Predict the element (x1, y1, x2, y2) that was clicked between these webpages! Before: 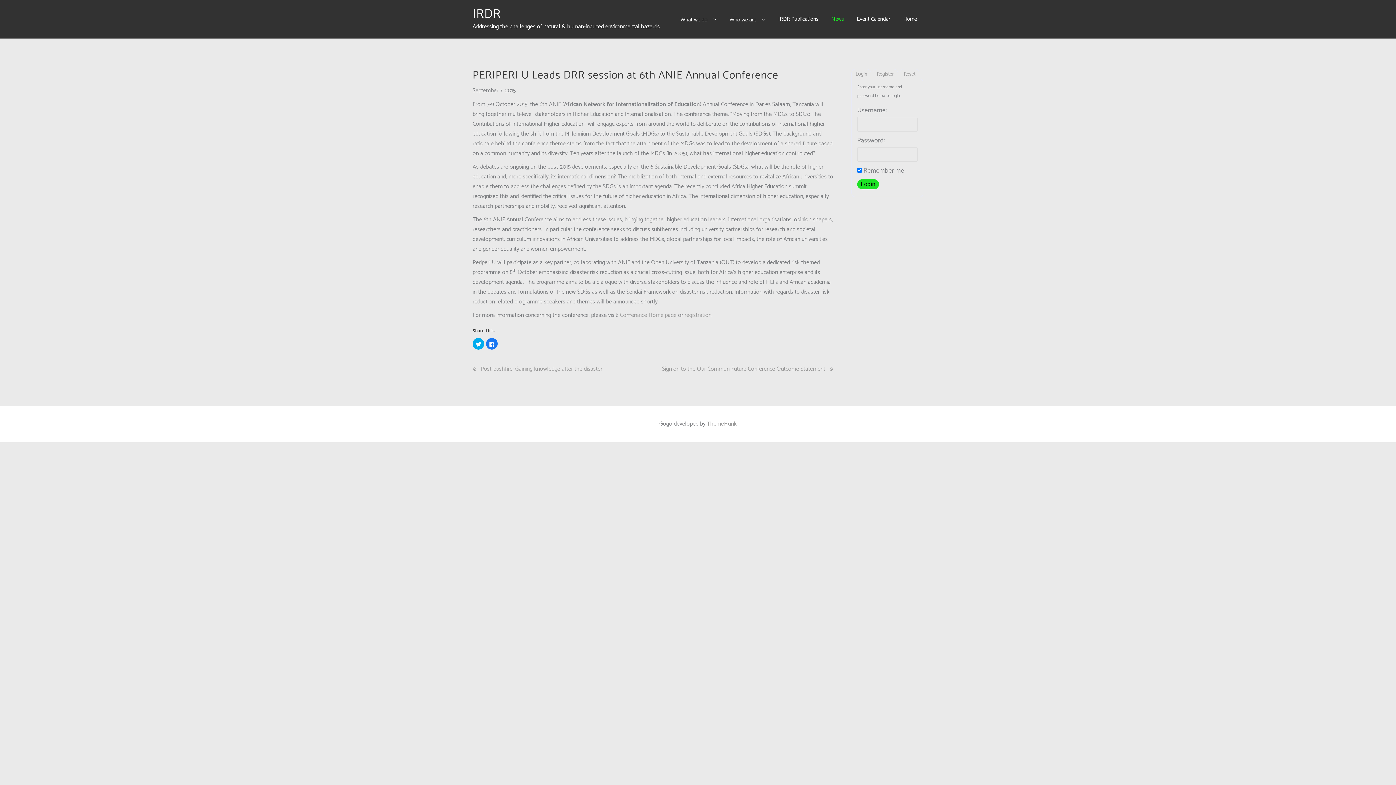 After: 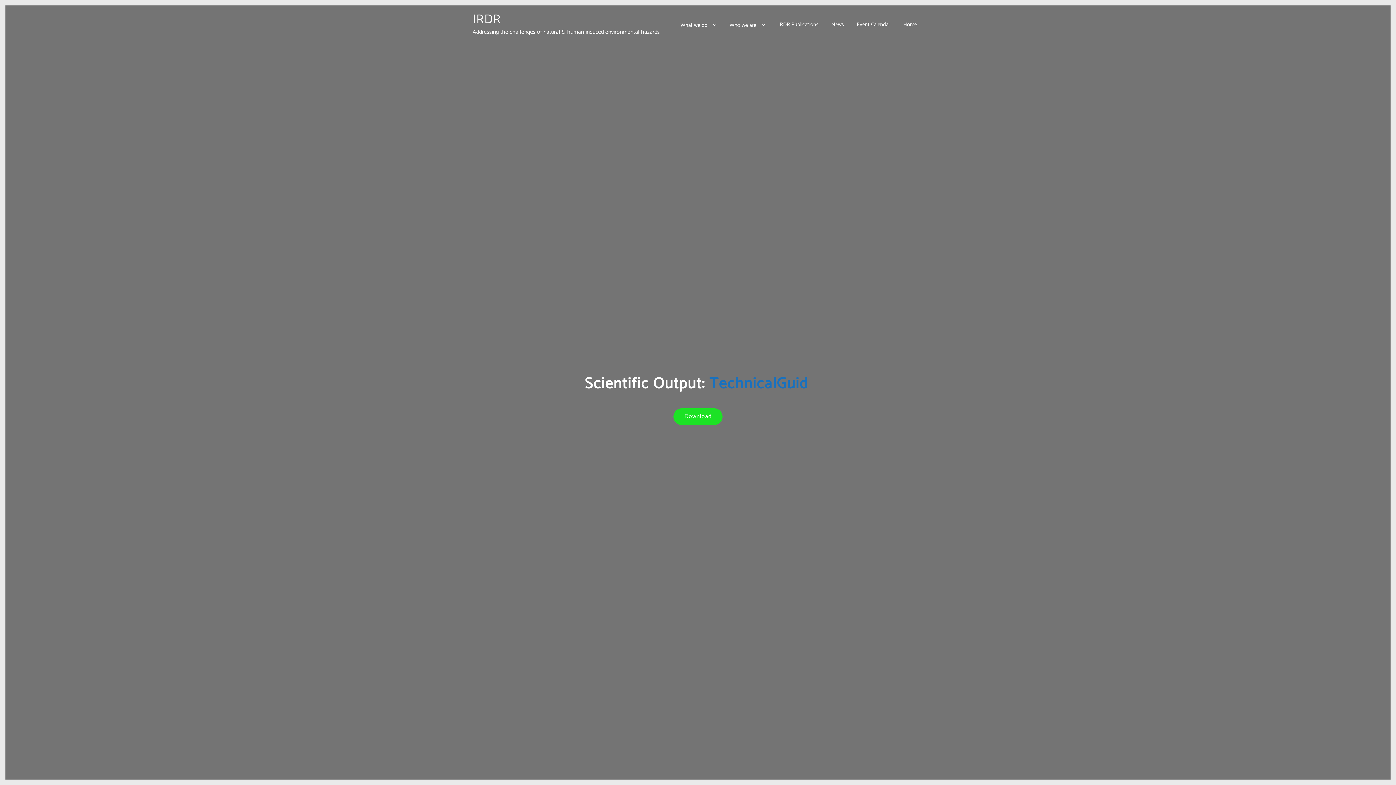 Action: label: Home bbox: (897, 7, 923, 30)